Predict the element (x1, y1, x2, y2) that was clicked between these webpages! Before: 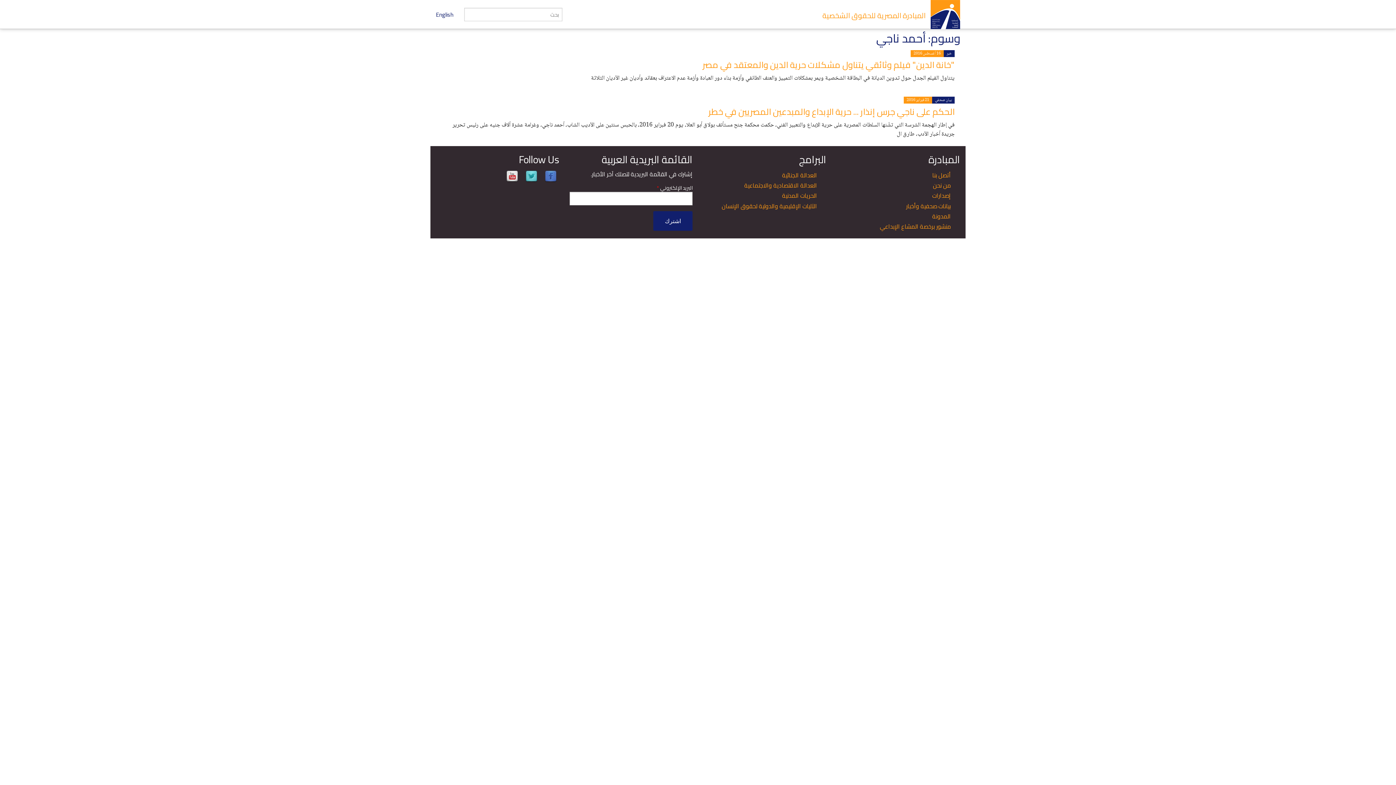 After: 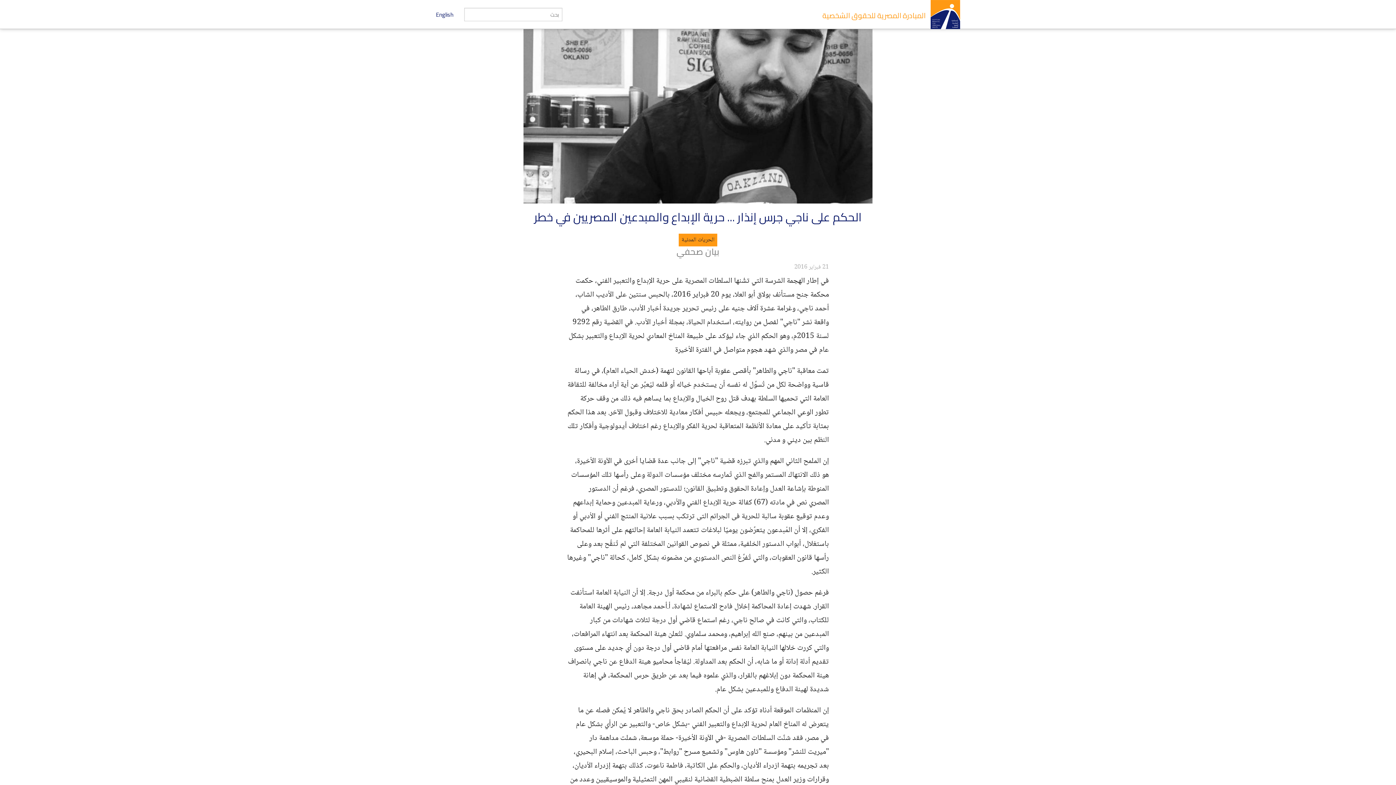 Action: label: الحكم على ناجي جرس إنذار ... حرية الإبداع والمبدعين المصريين في خطر bbox: (708, 103, 954, 119)